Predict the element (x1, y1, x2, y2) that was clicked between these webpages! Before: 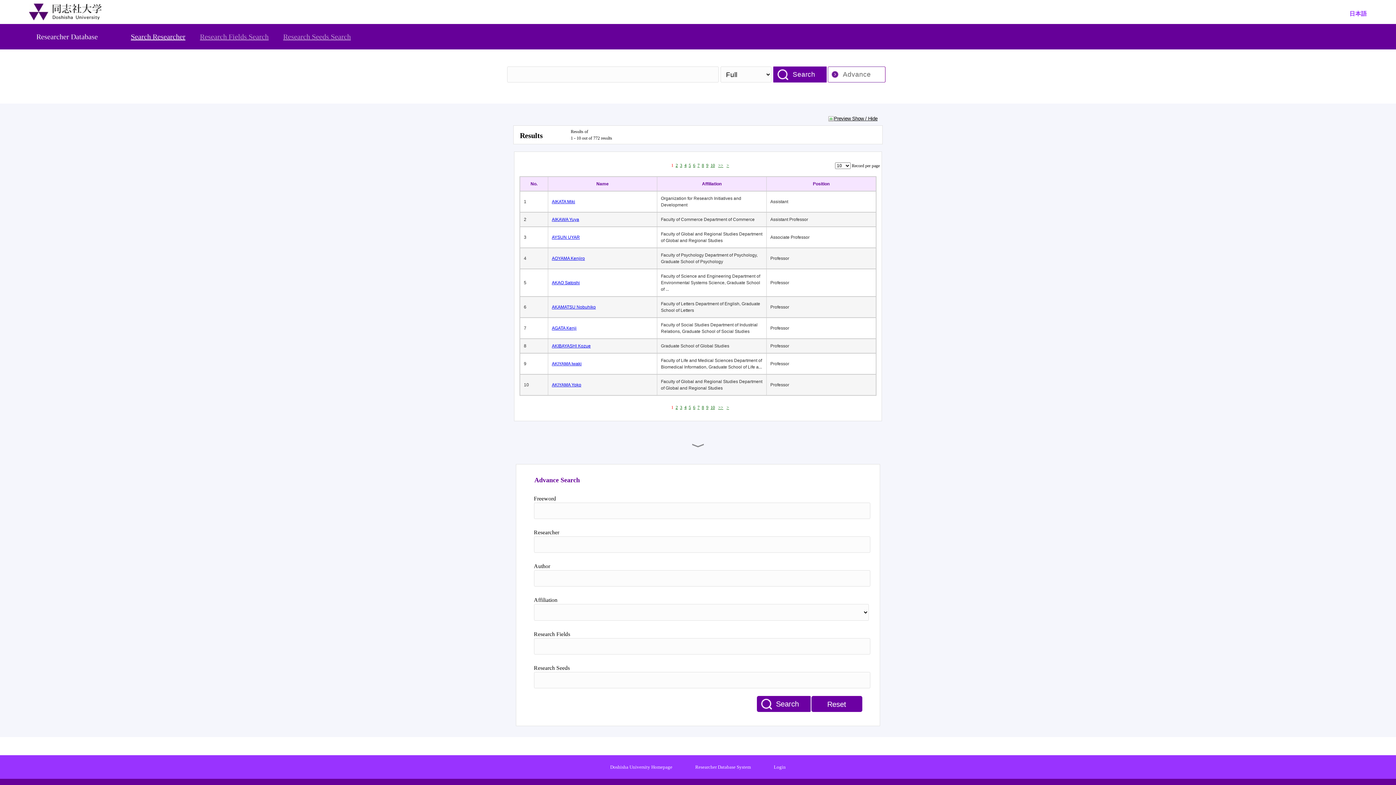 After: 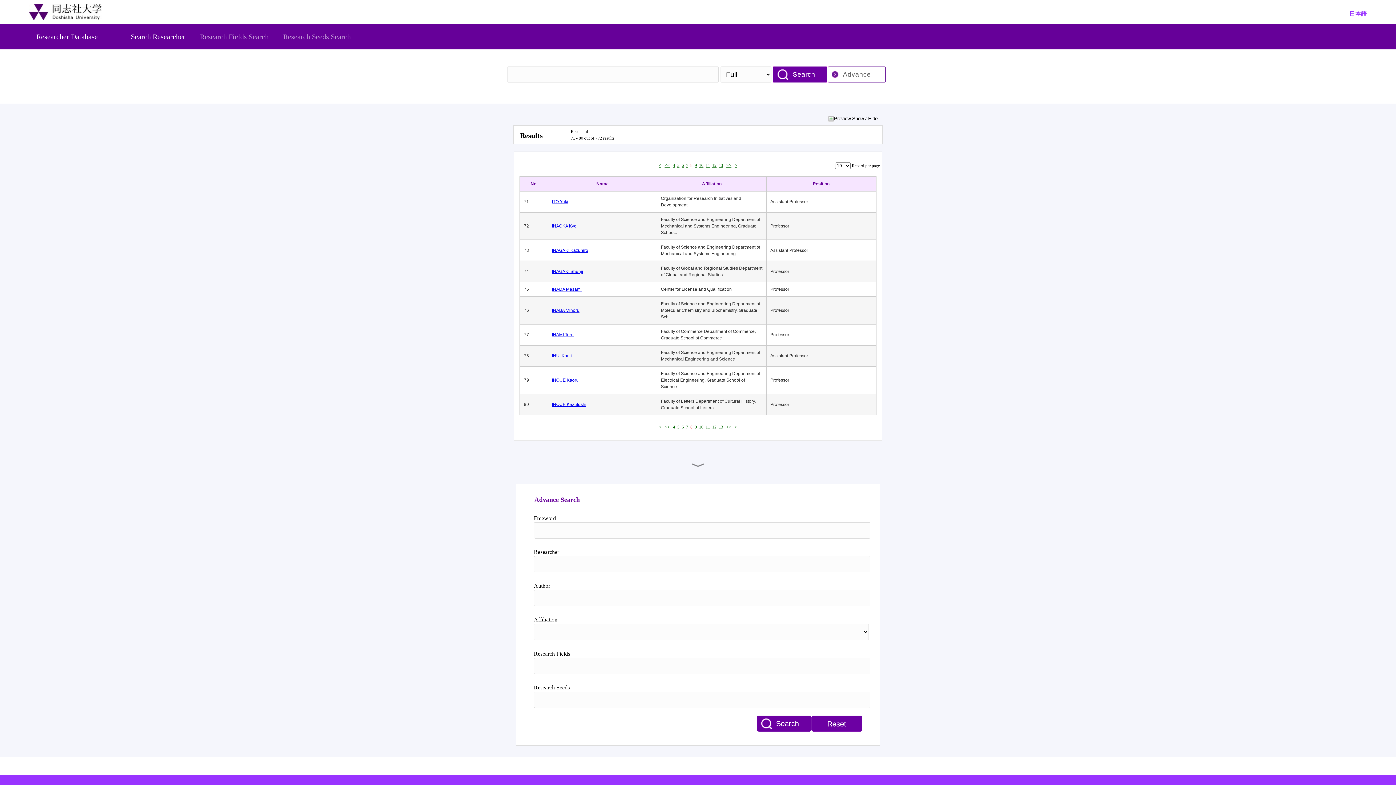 Action: label: 8 bbox: (702, 162, 704, 168)